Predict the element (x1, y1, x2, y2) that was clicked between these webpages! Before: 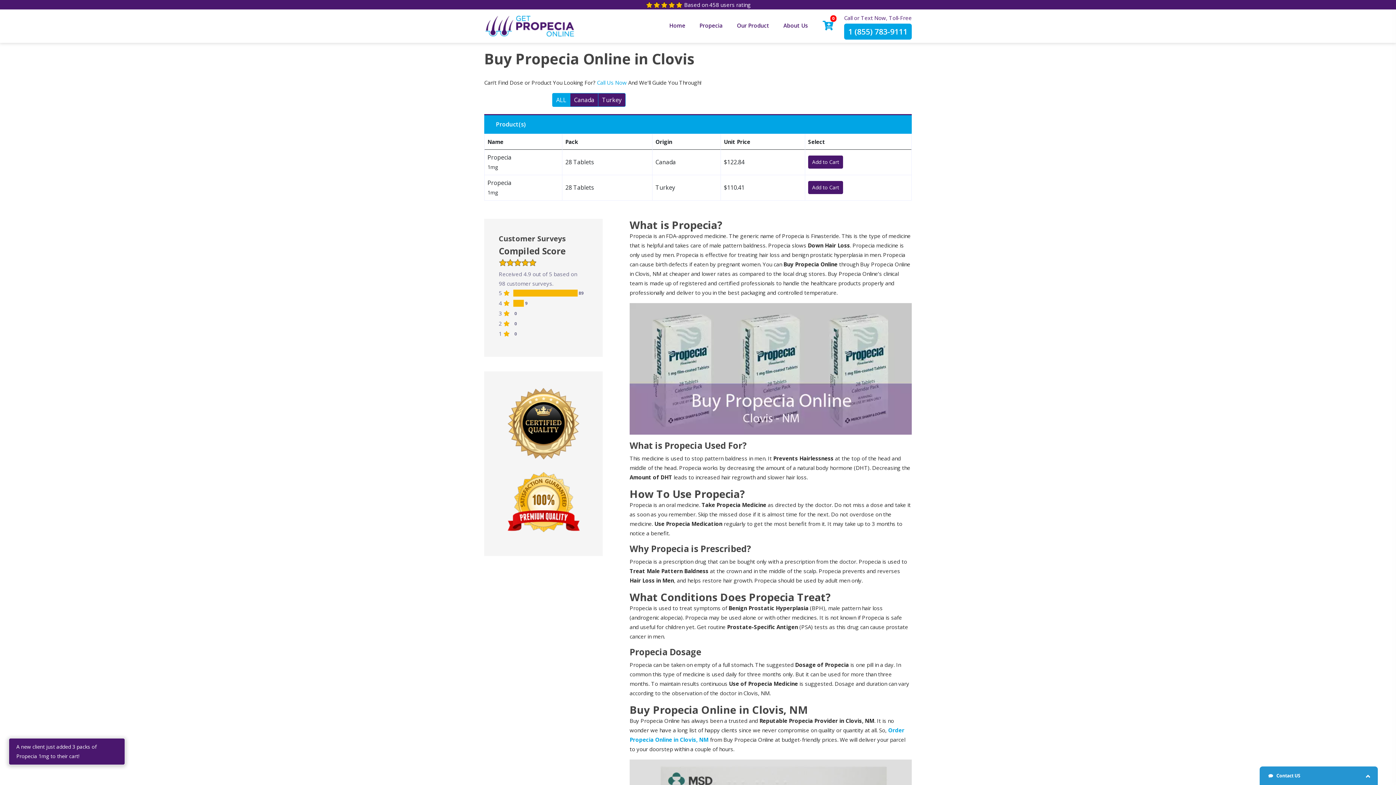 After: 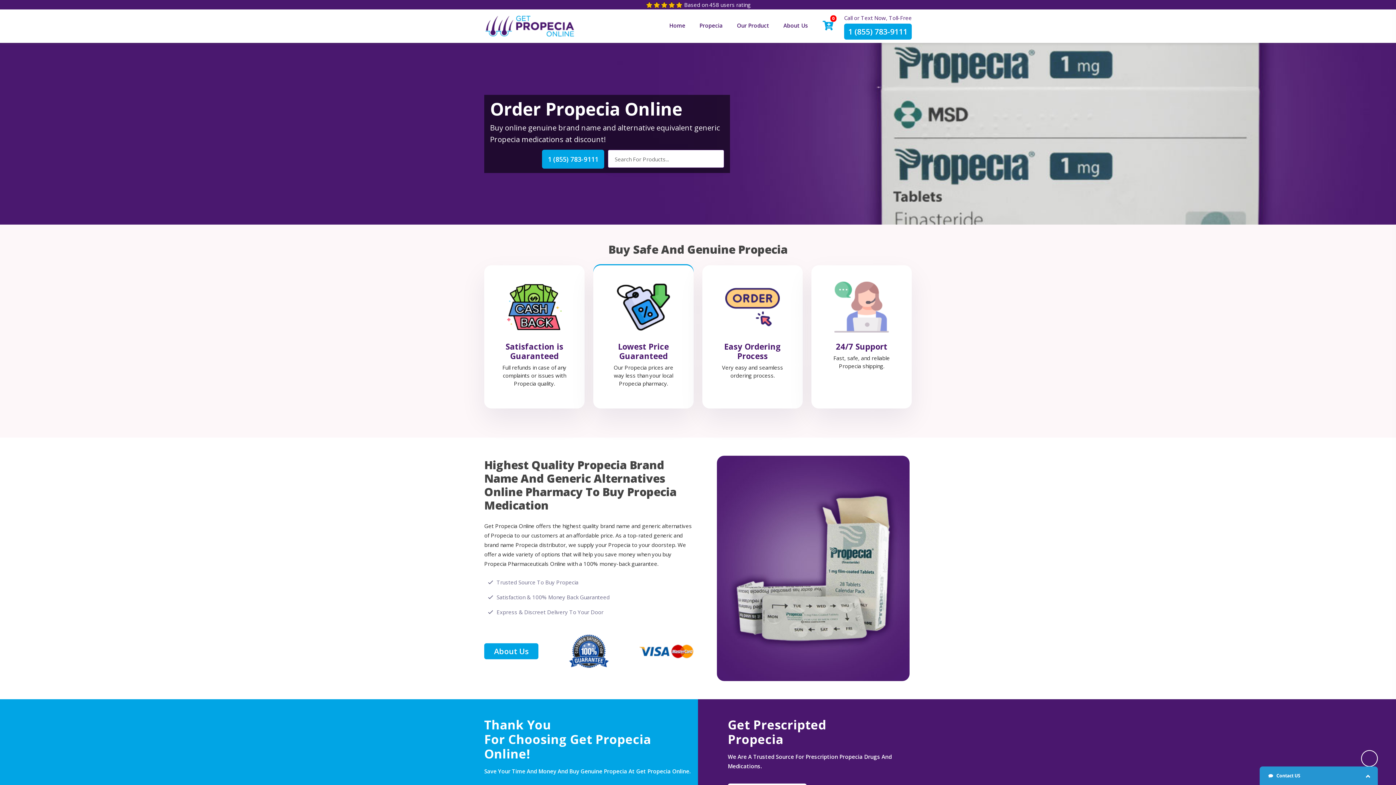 Action: bbox: (484, 21, 575, 29)